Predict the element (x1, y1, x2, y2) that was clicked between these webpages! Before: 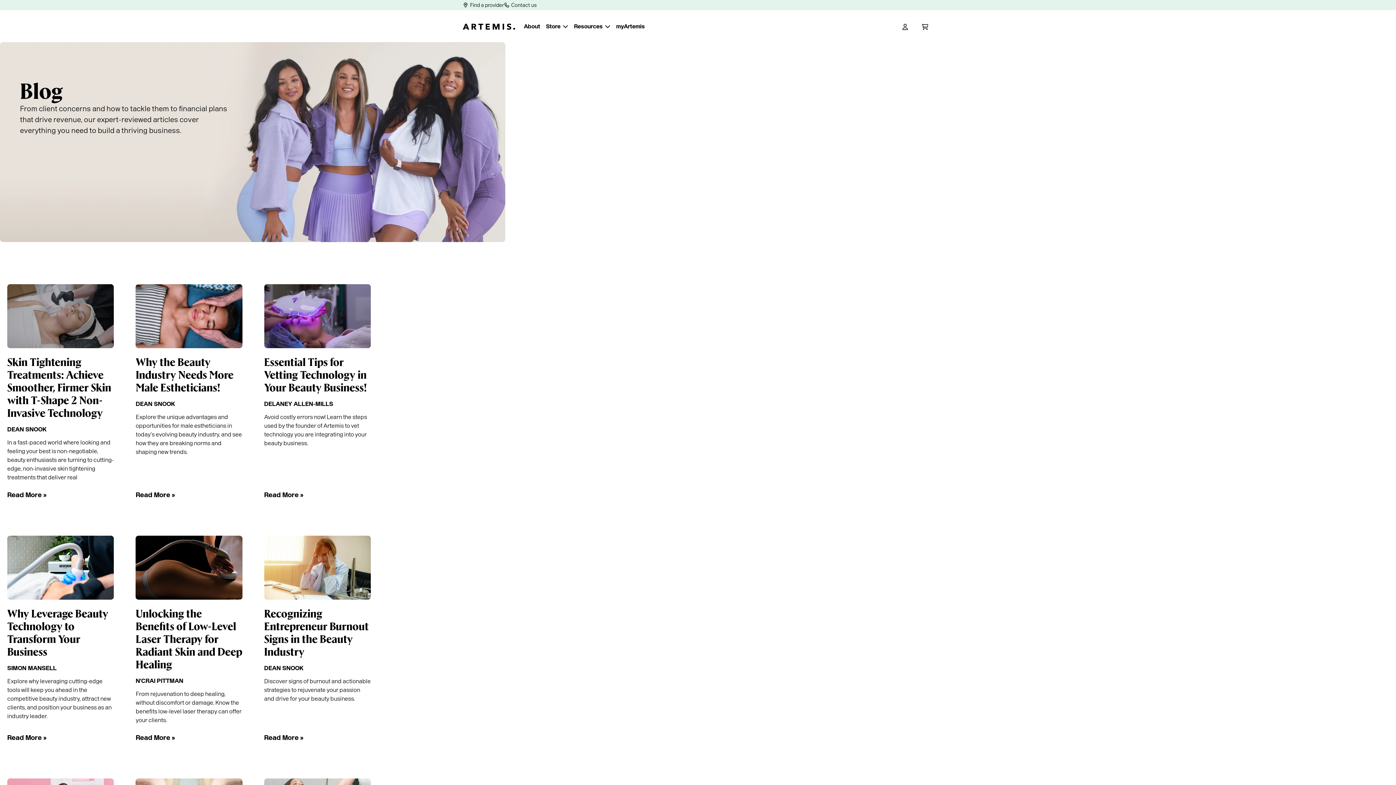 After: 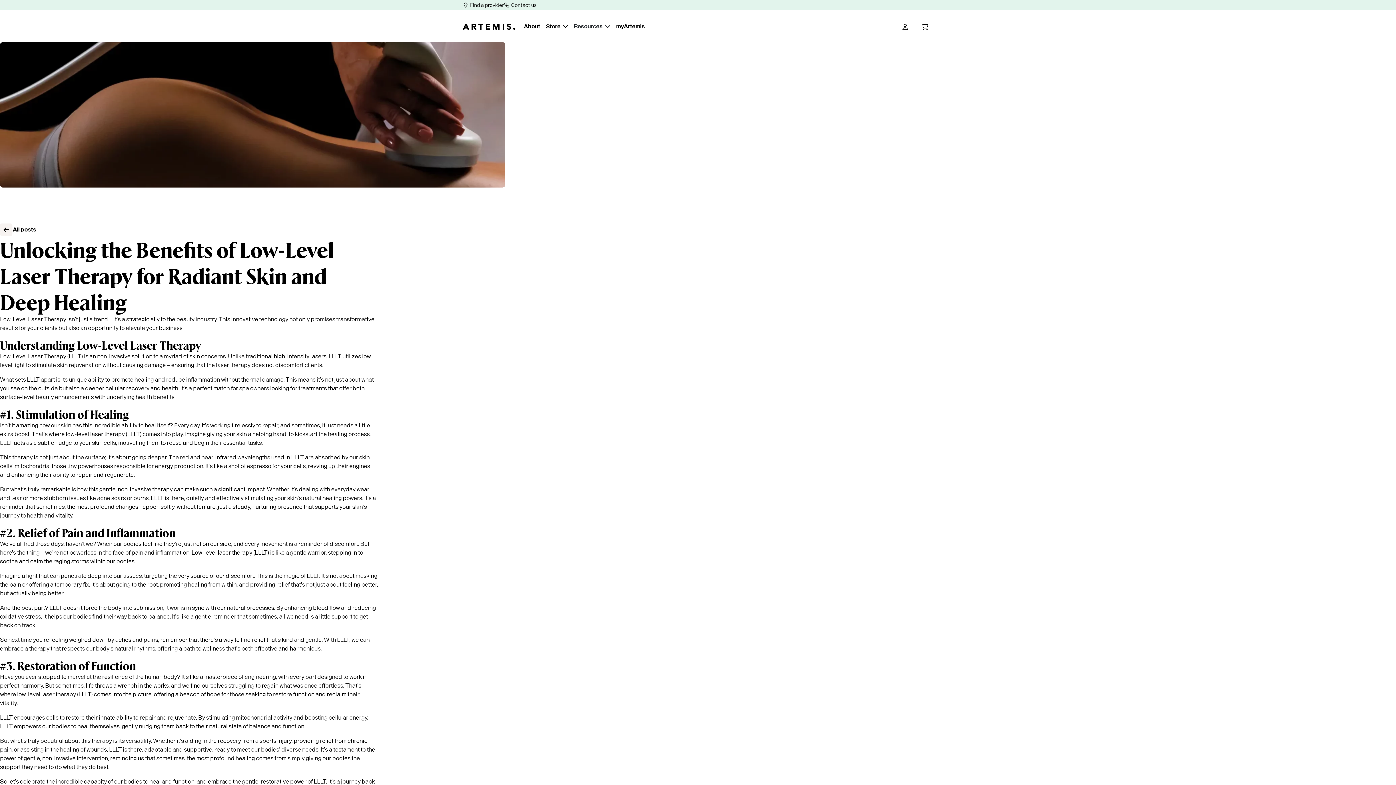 Action: label: Unlocking the Benefits of Low-Level Laser Therapy for Radiant Skin and Deep Healing bbox: (135, 606, 242, 670)